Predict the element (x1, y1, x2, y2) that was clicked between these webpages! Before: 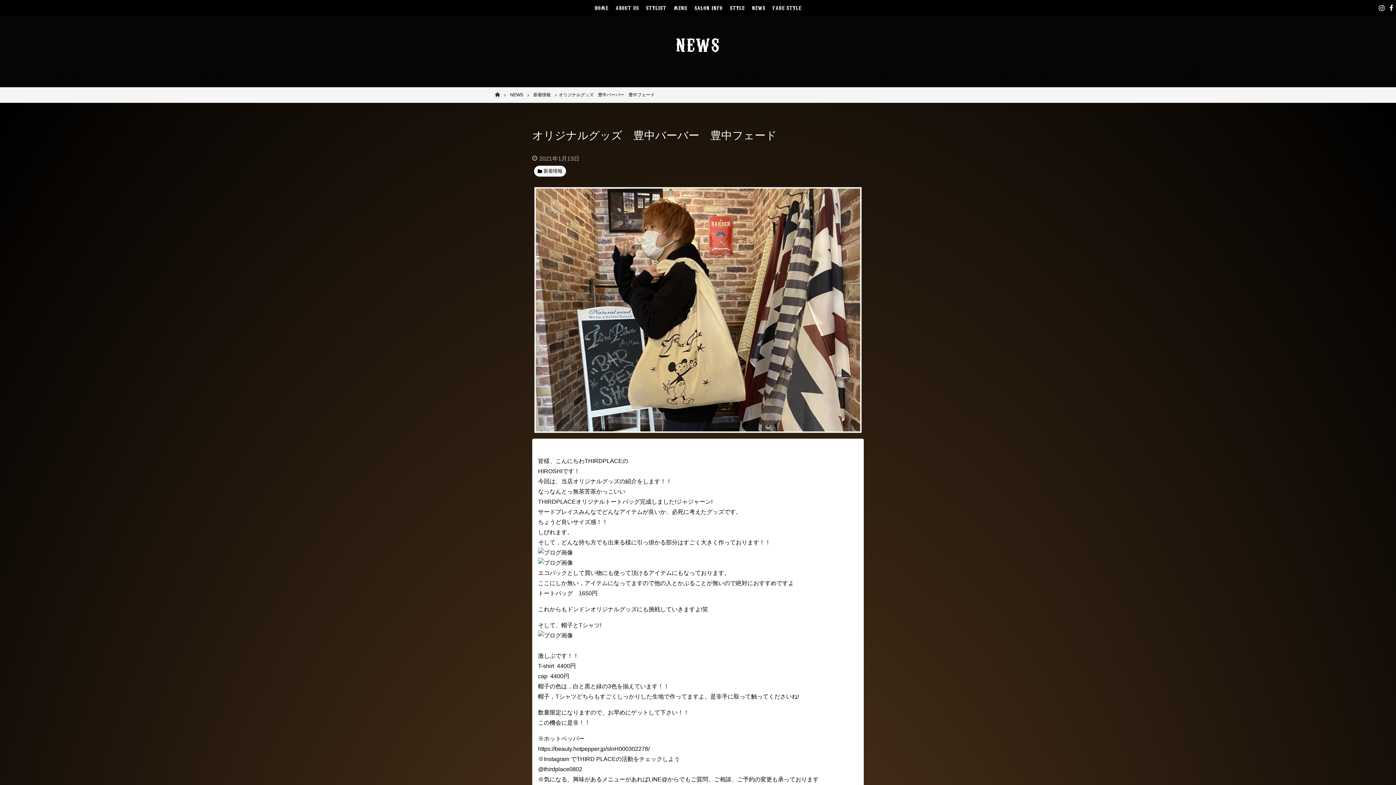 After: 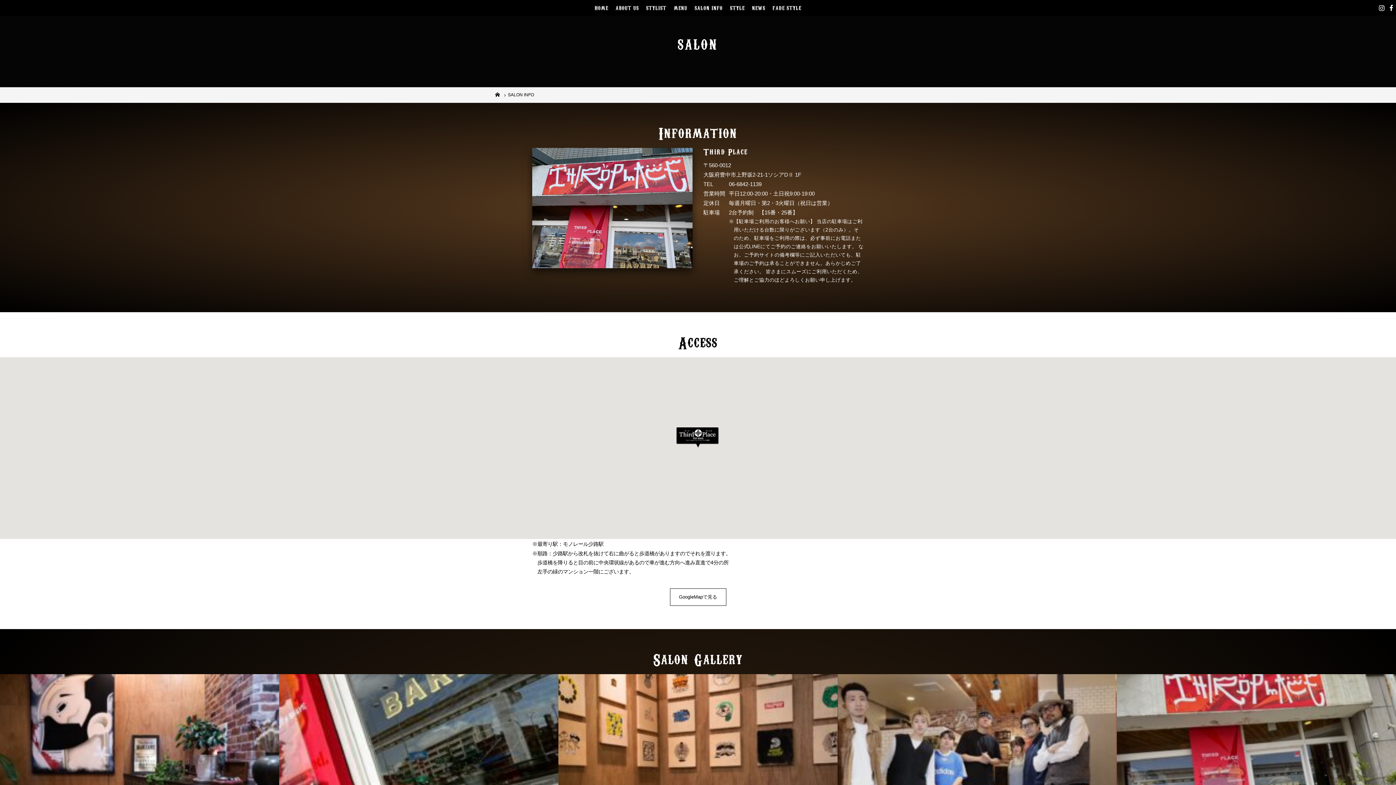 Action: bbox: (691, 1, 726, 13) label: SALON INFO